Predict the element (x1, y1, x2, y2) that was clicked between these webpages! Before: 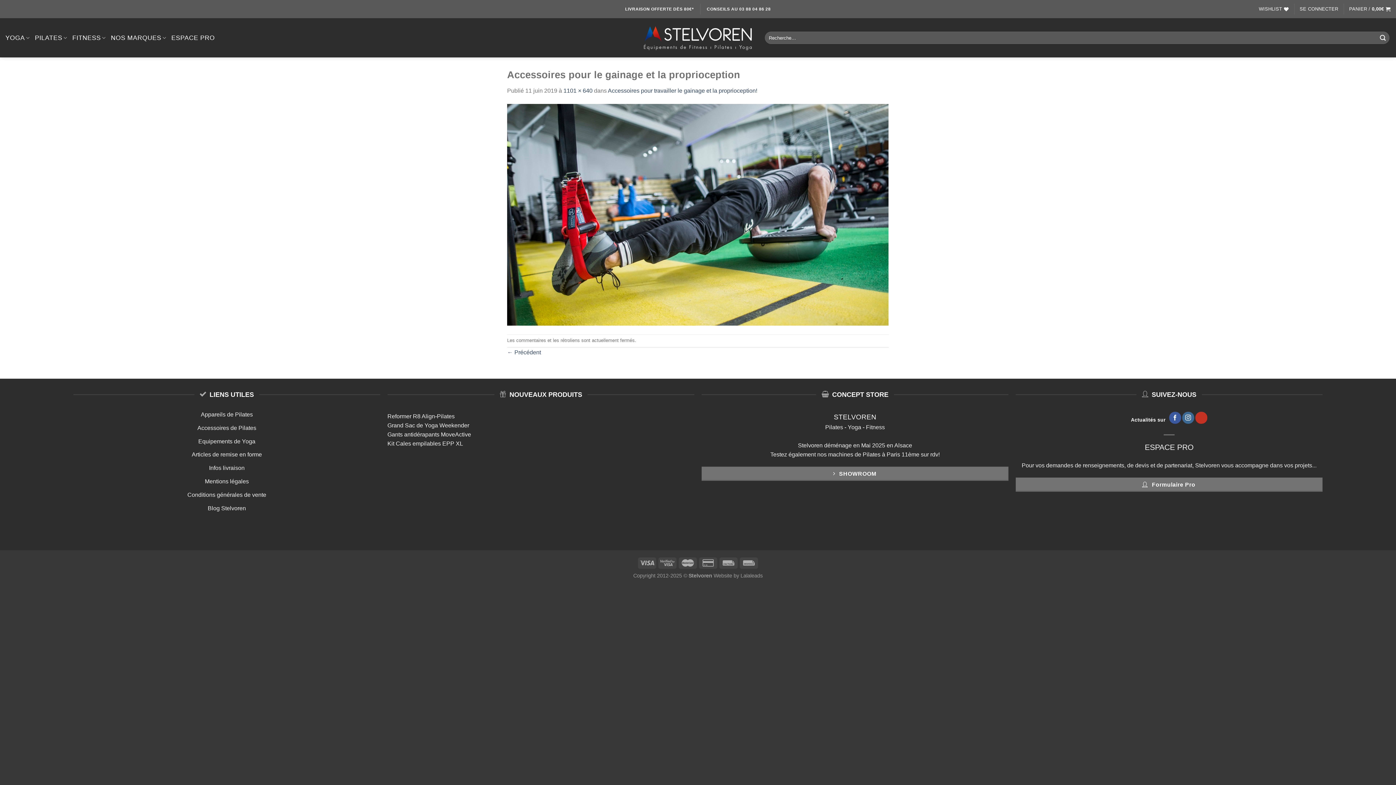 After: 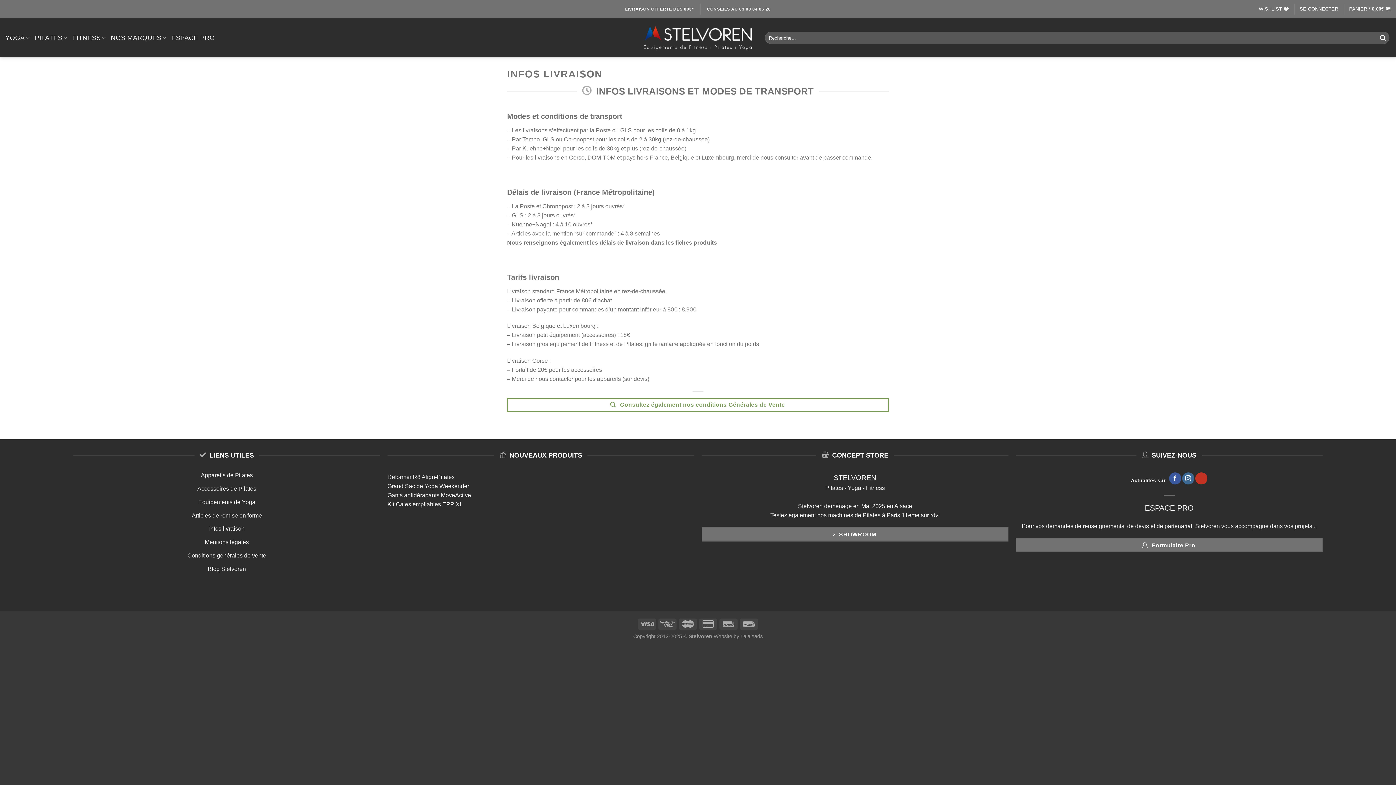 Action: bbox: (624, 3, 695, 14) label: LIVRAISON OFFERTE DÈS 80€*